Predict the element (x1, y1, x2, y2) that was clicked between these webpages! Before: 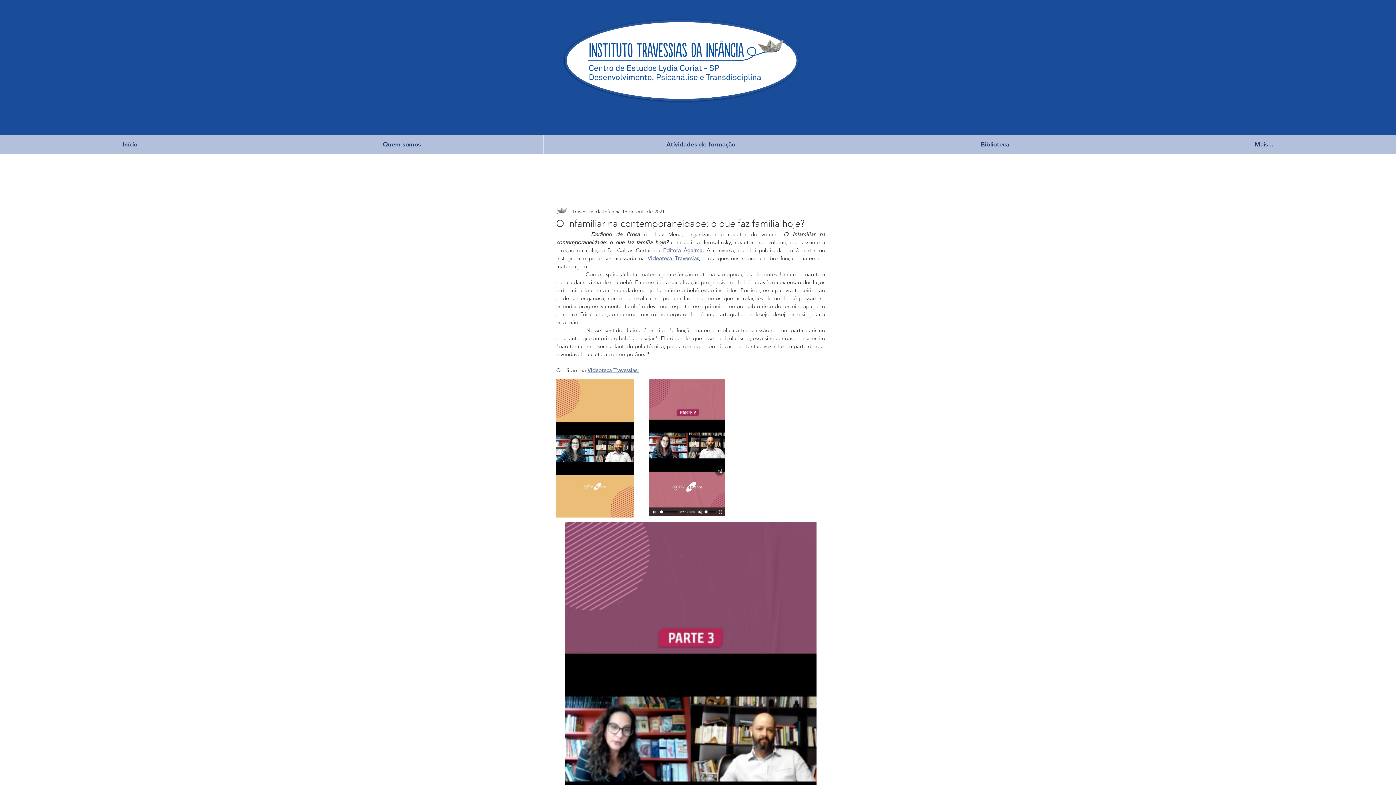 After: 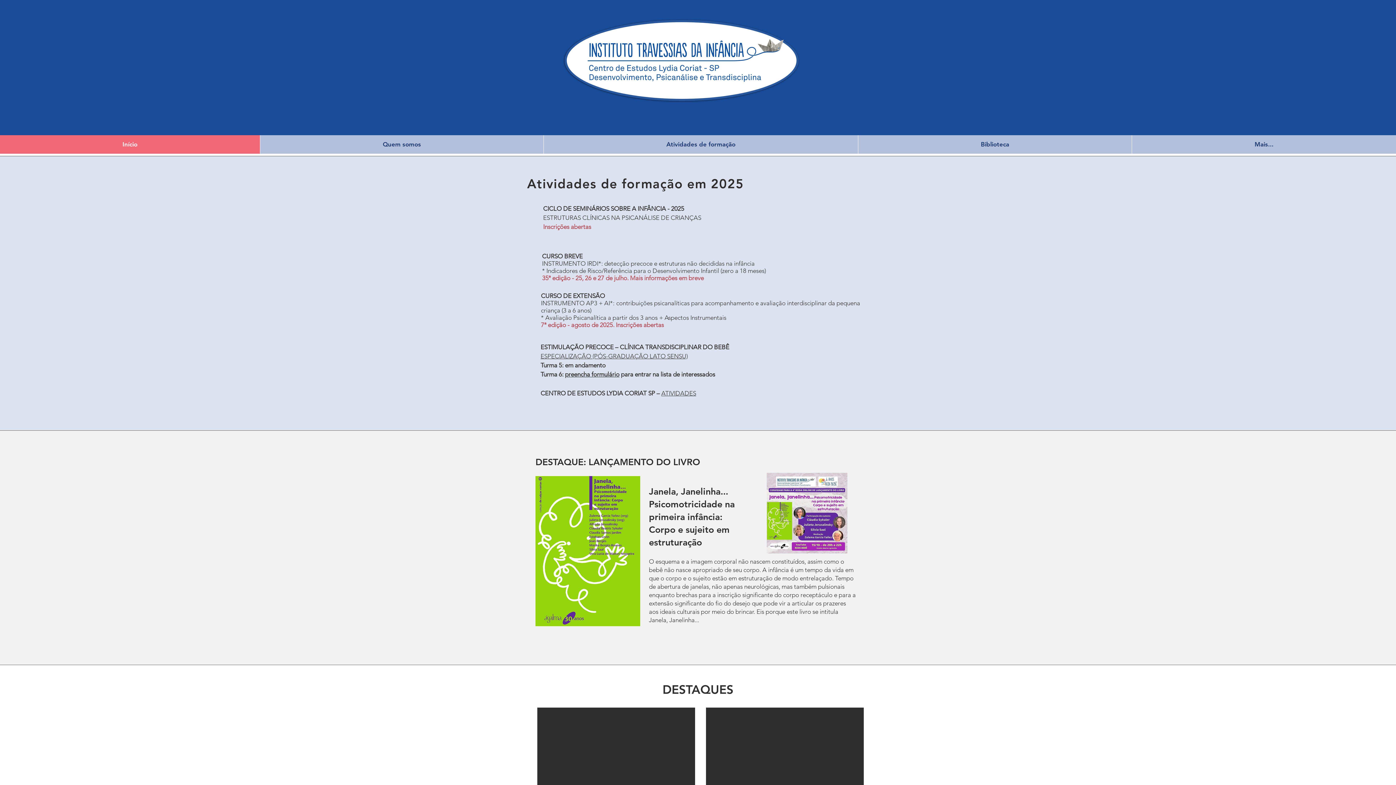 Action: bbox: (0, 135, 260, 153) label: Início